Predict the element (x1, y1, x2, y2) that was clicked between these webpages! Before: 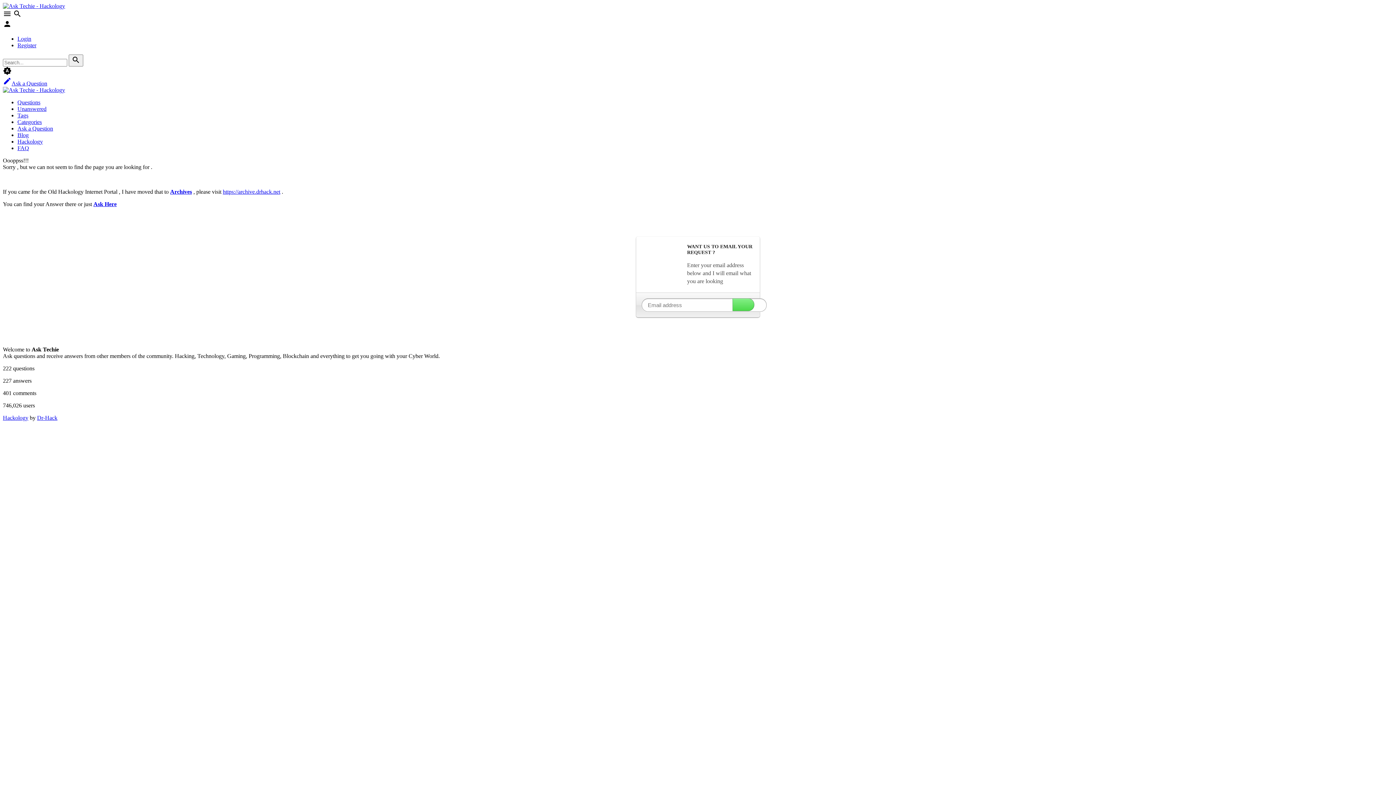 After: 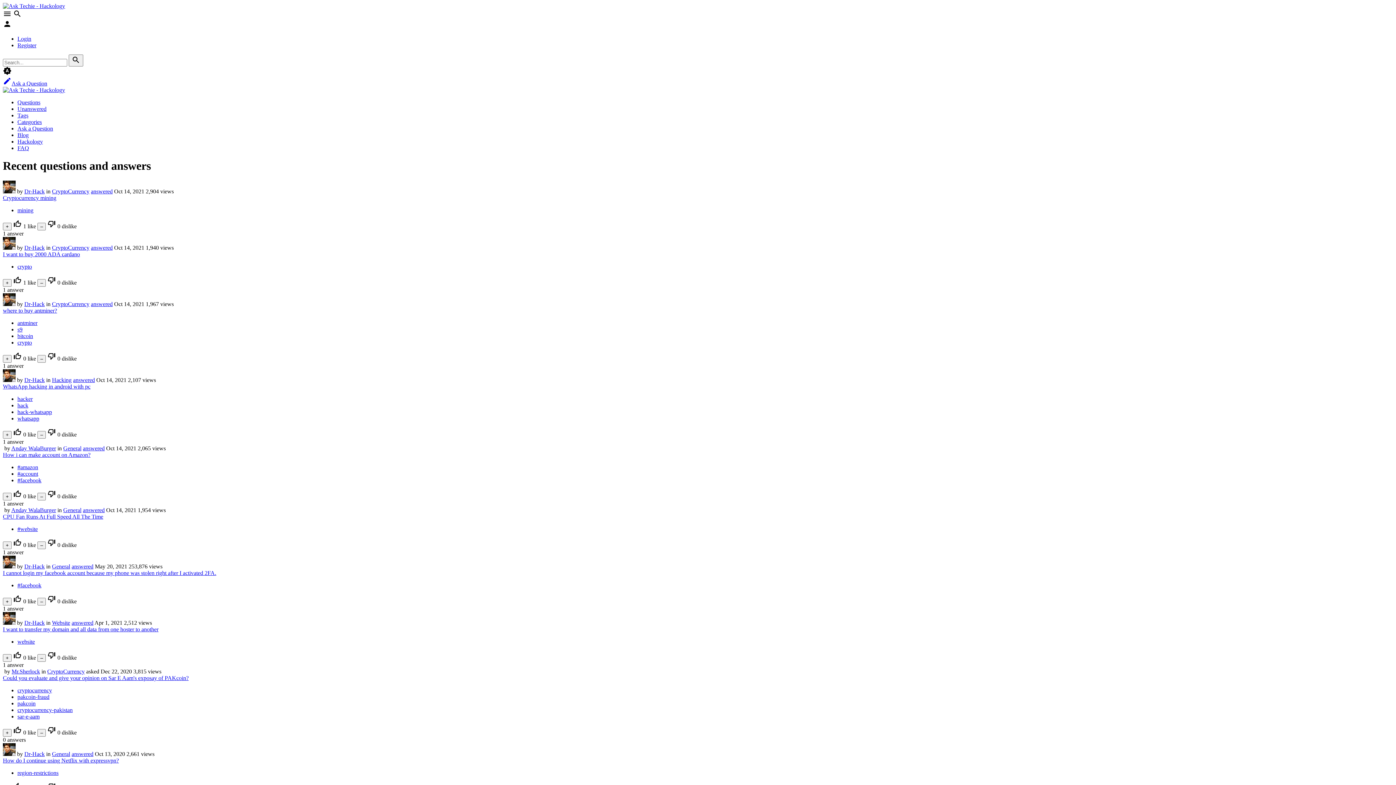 Action: bbox: (2, 86, 65, 93)